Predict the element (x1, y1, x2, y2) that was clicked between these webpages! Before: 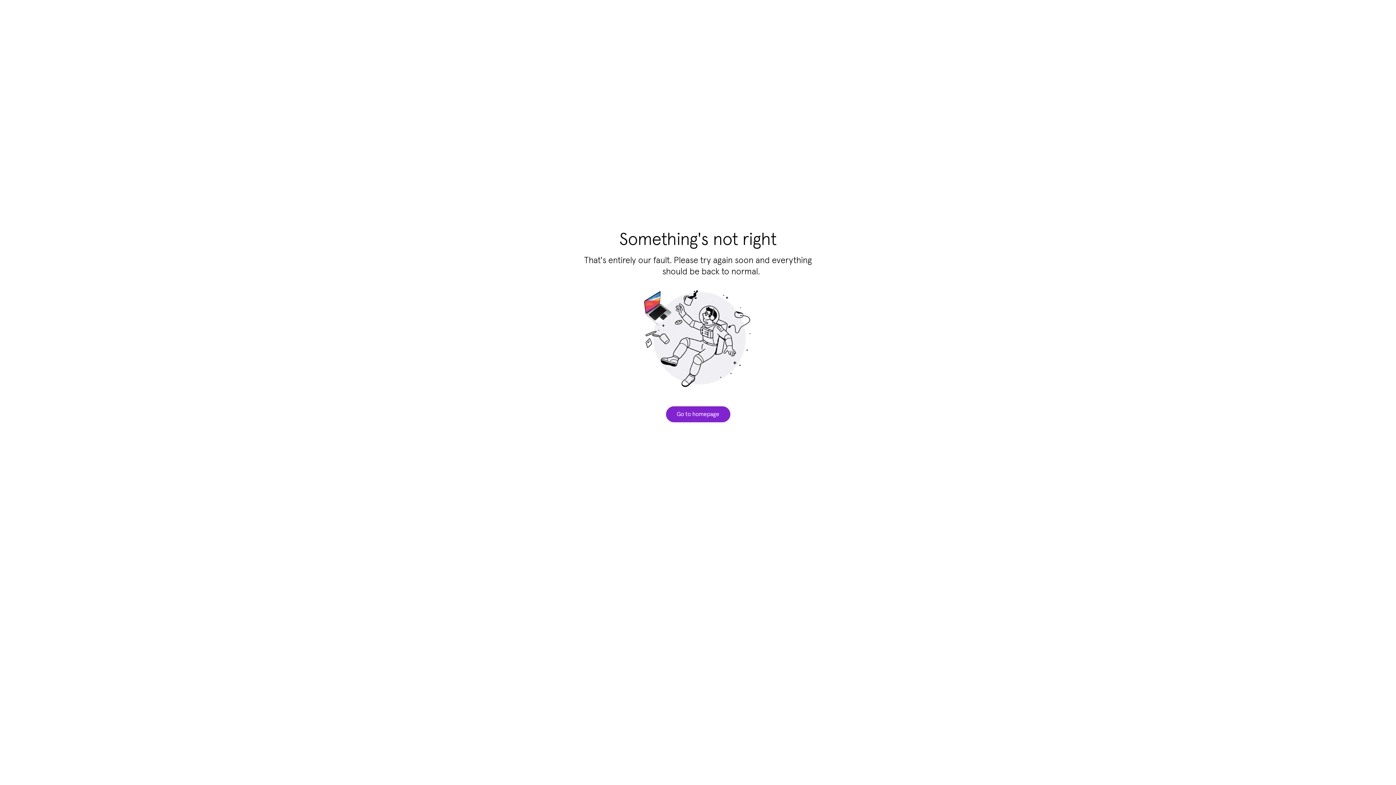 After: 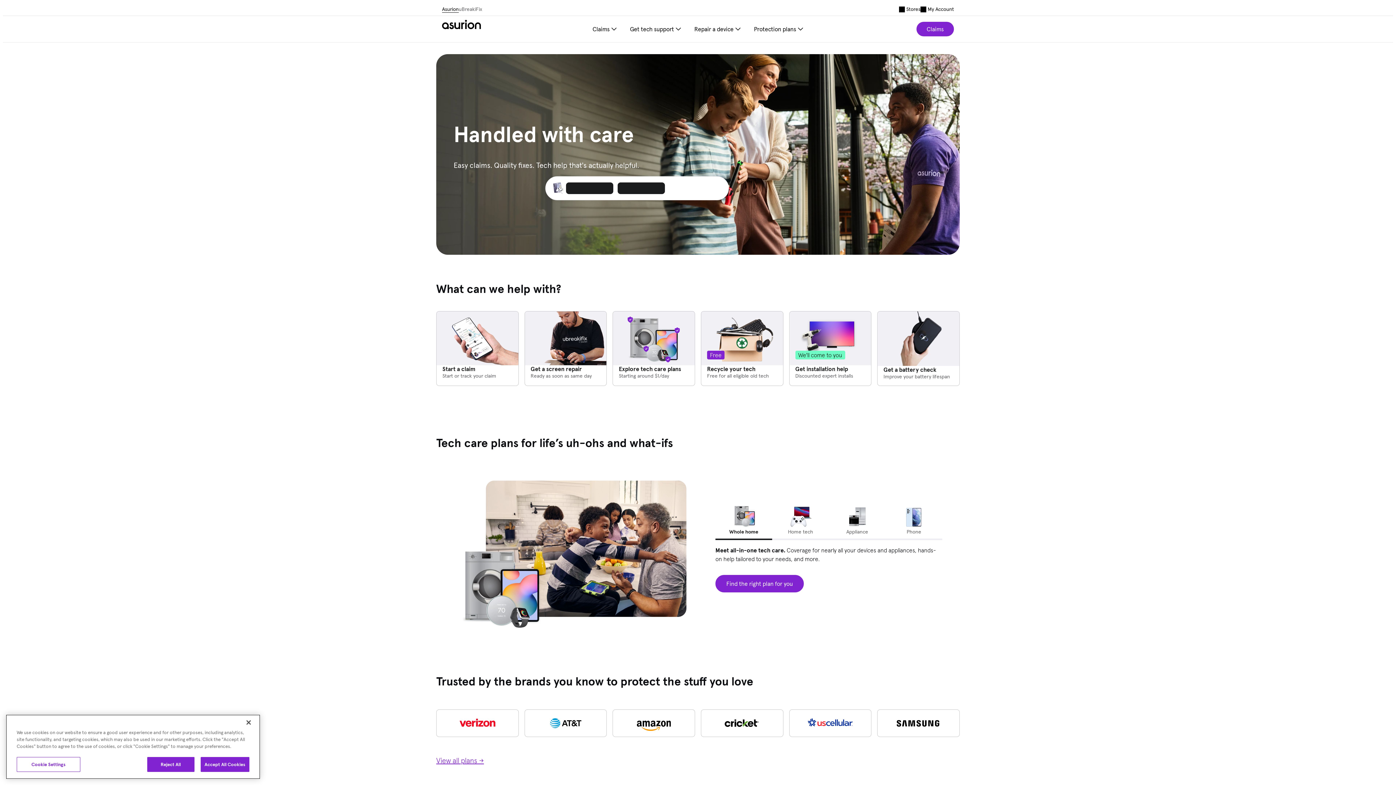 Action: label: Go to homepage bbox: (666, 406, 730, 422)